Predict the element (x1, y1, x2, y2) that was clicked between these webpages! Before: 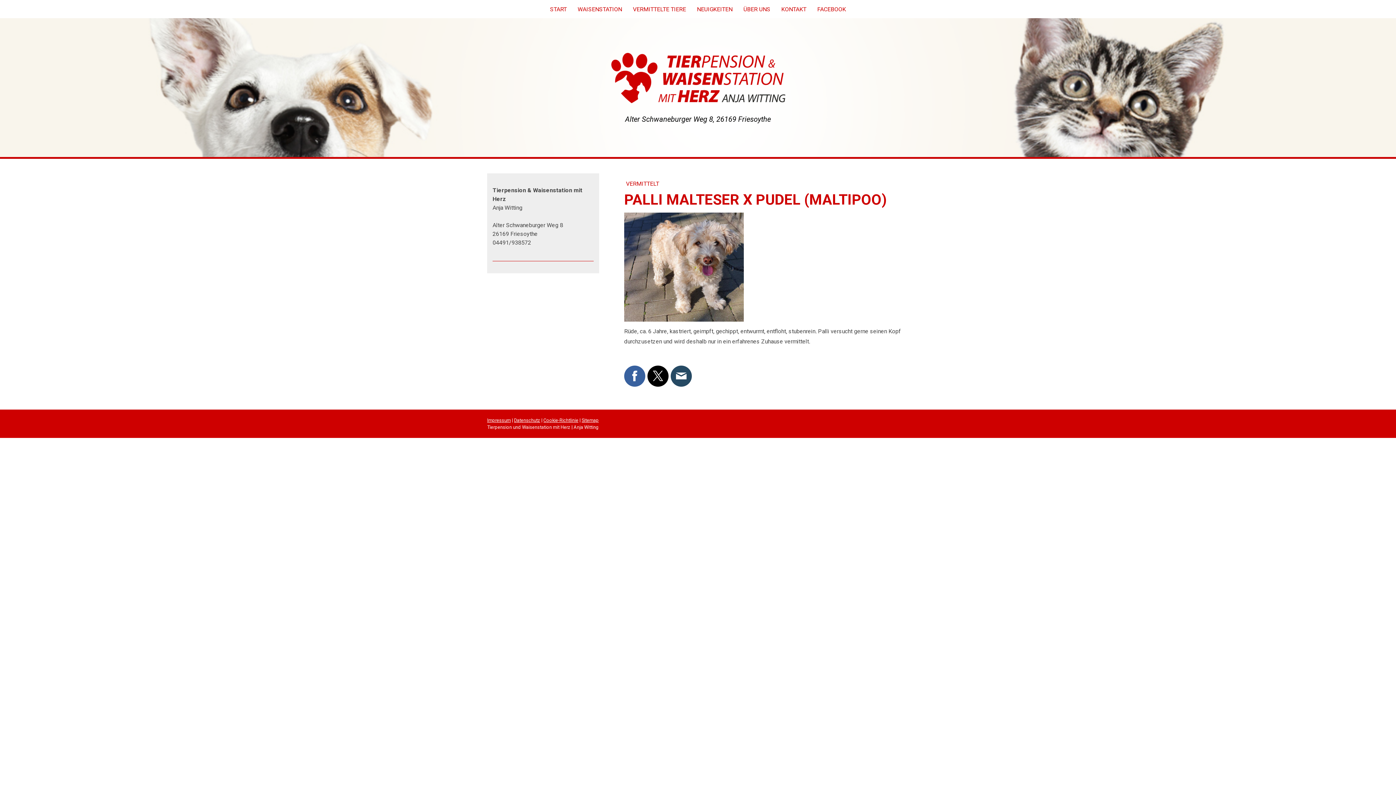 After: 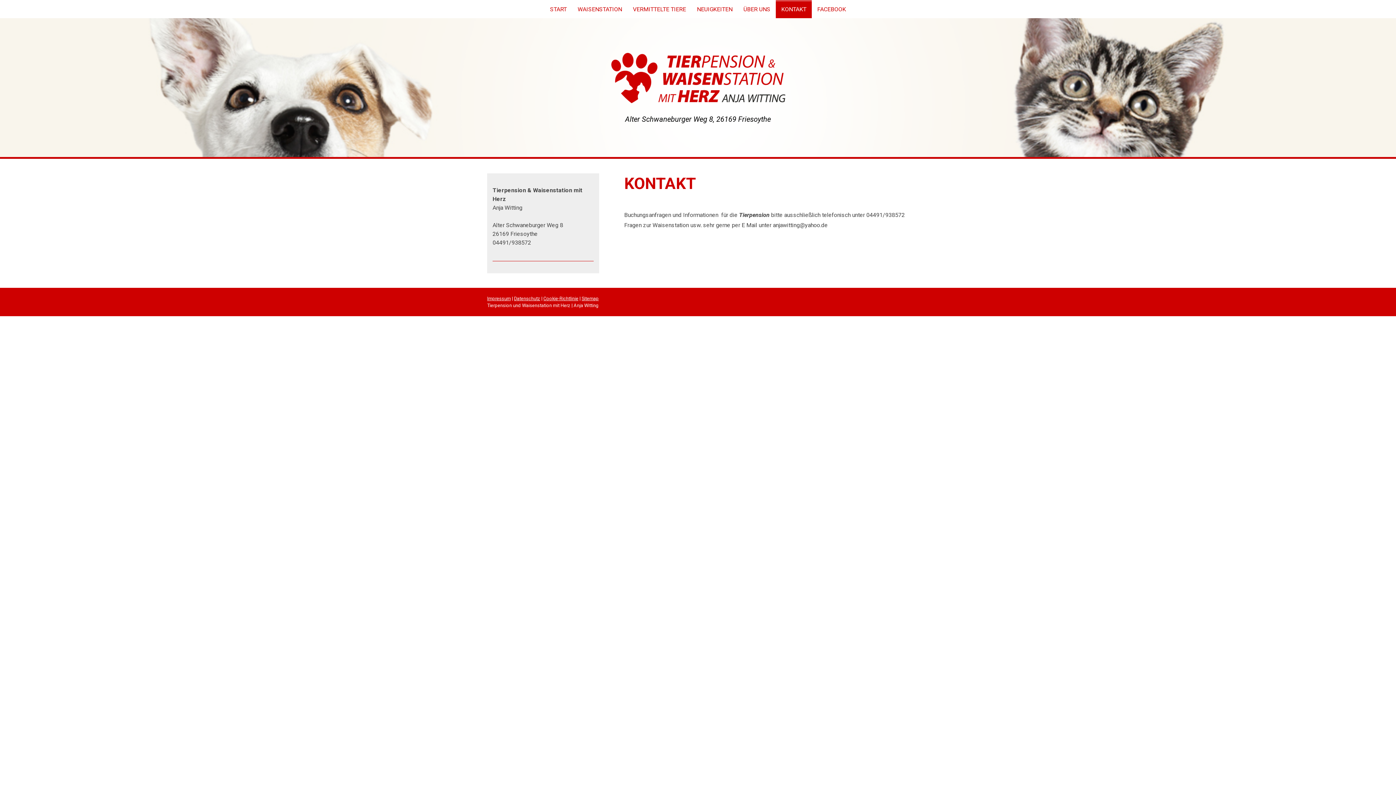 Action: bbox: (776, 0, 812, 18) label: KONTAKT